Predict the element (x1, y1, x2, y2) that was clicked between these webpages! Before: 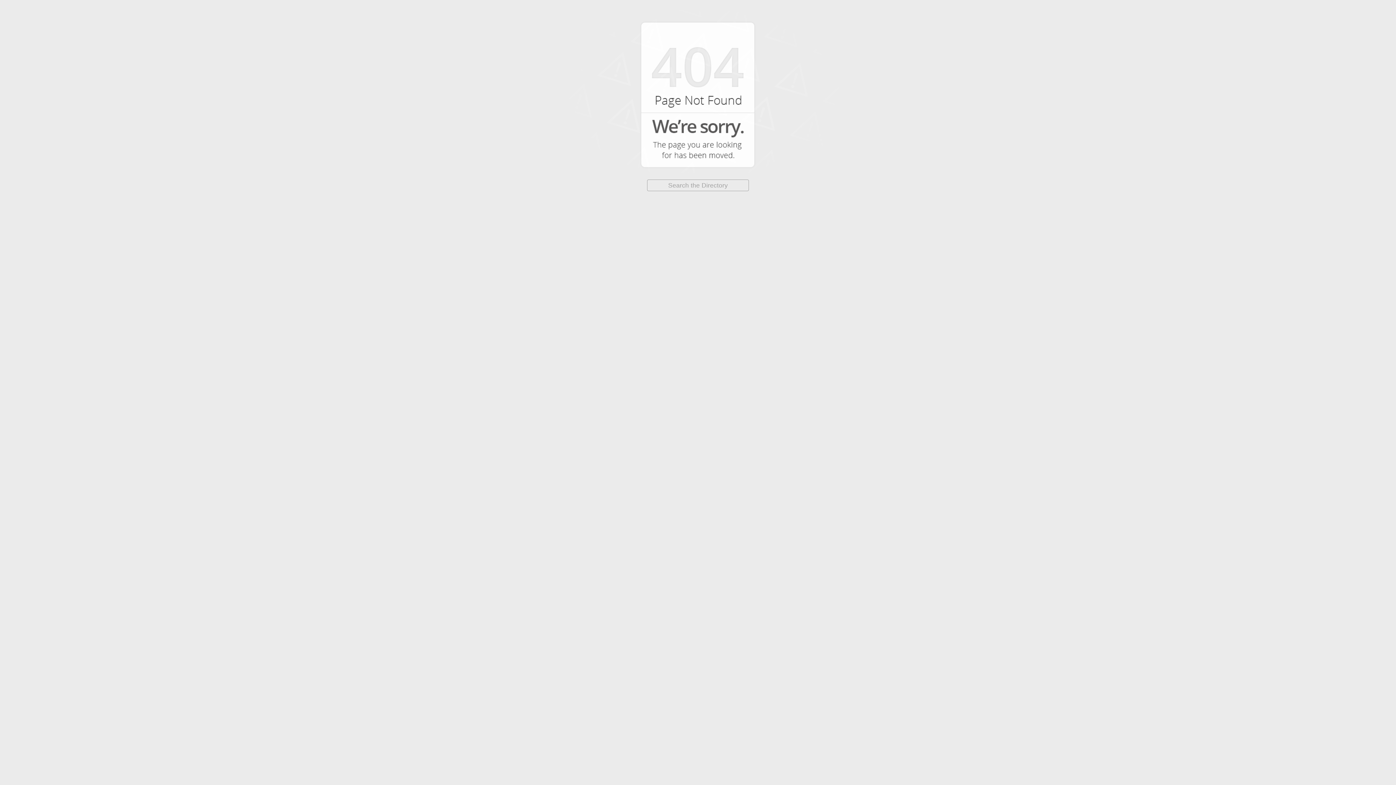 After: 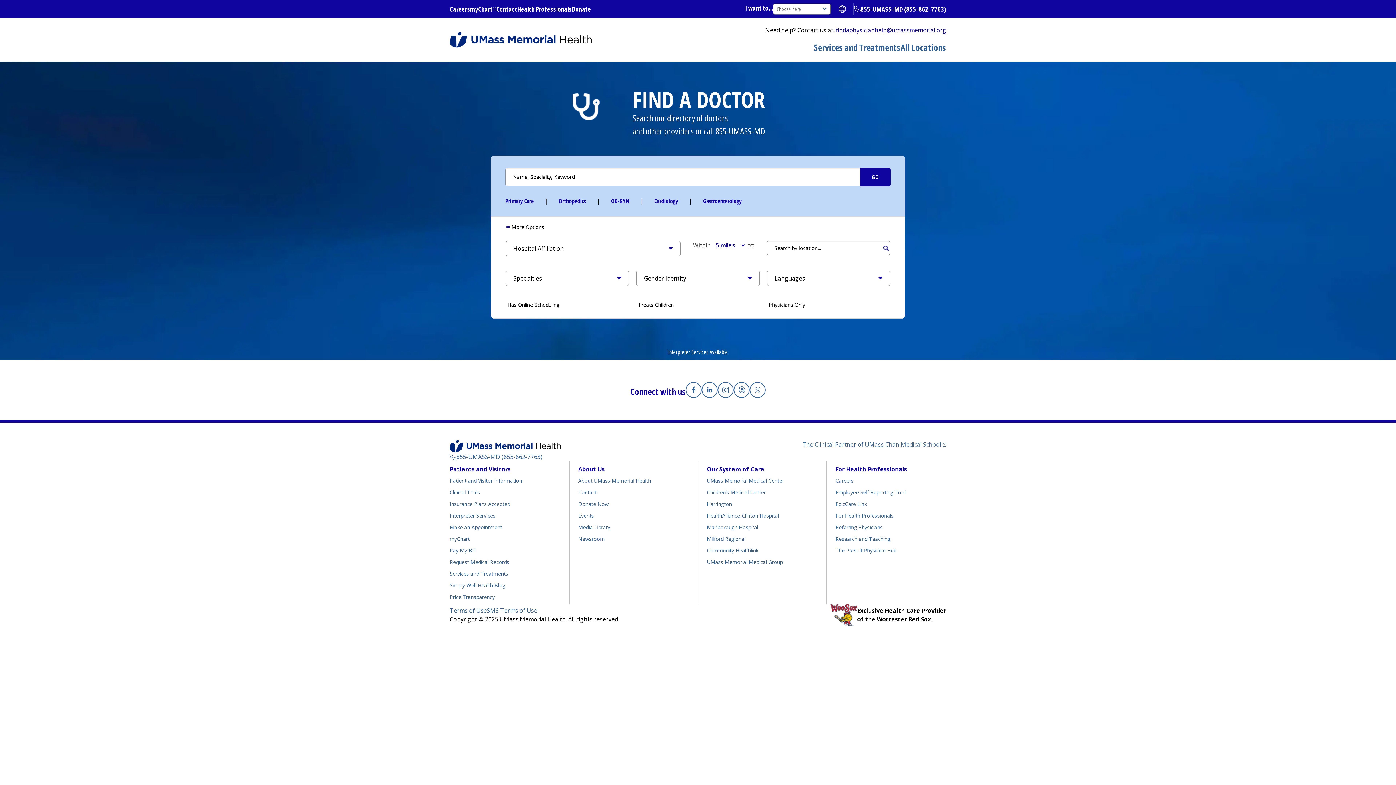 Action: bbox: (647, 179, 749, 191) label: Search the Directory